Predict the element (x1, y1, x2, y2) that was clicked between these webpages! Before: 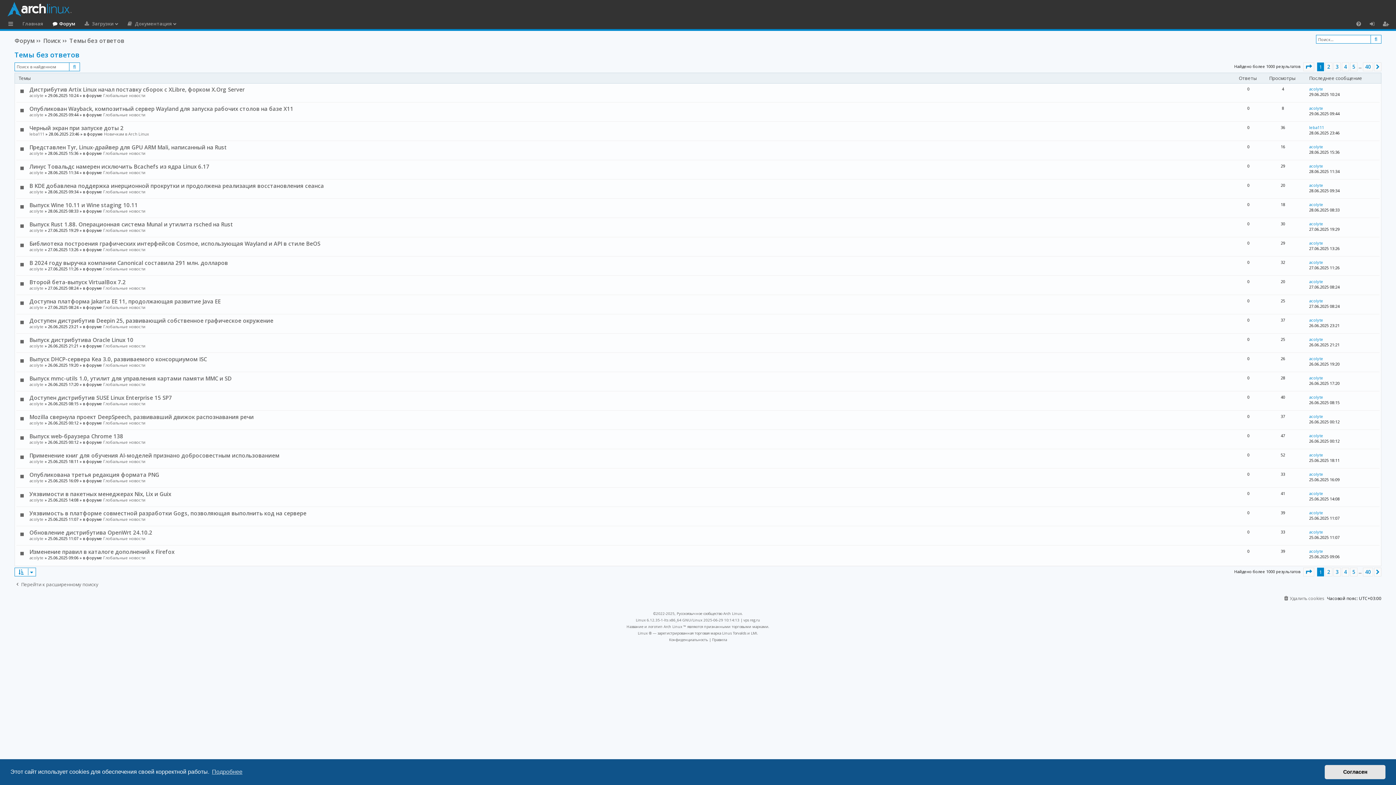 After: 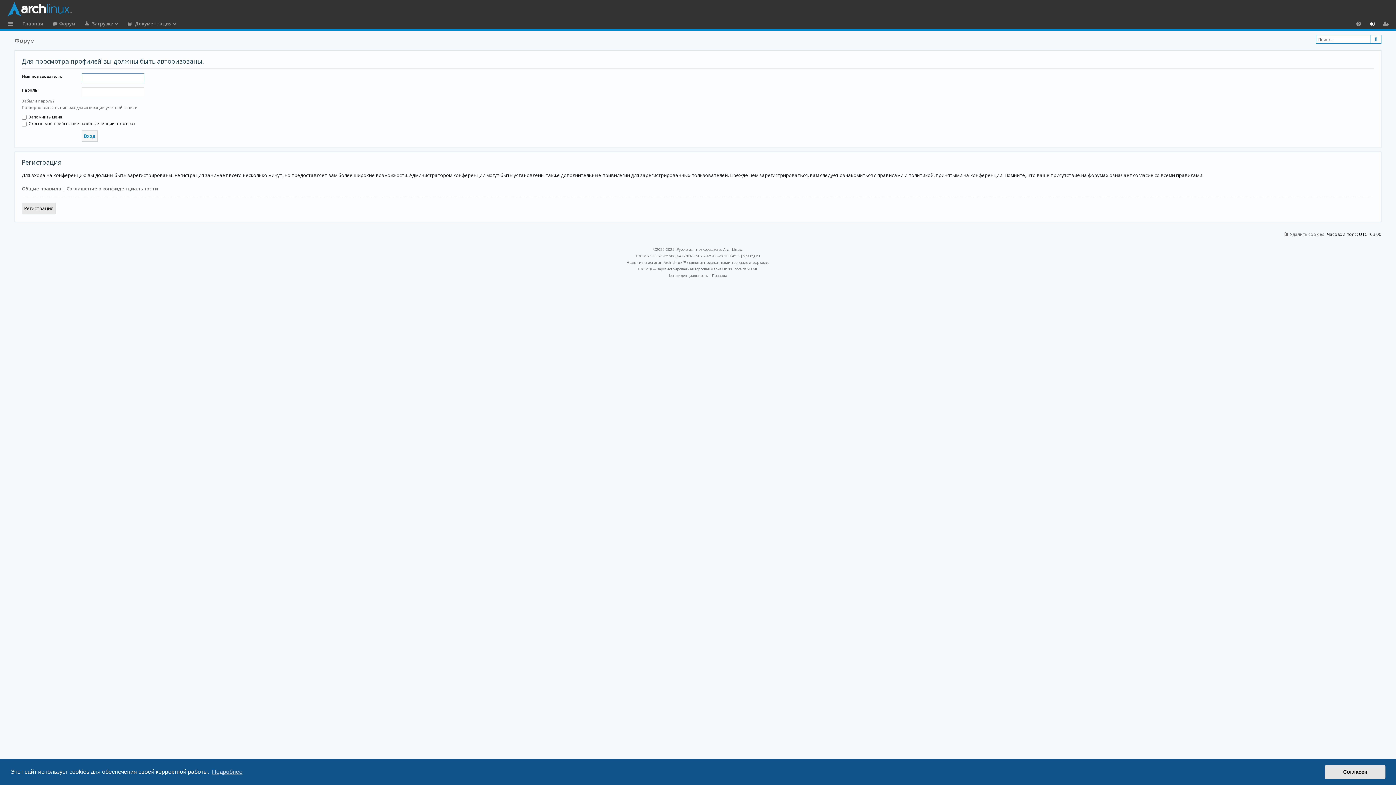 Action: bbox: (29, 516, 43, 522) label: acolyte